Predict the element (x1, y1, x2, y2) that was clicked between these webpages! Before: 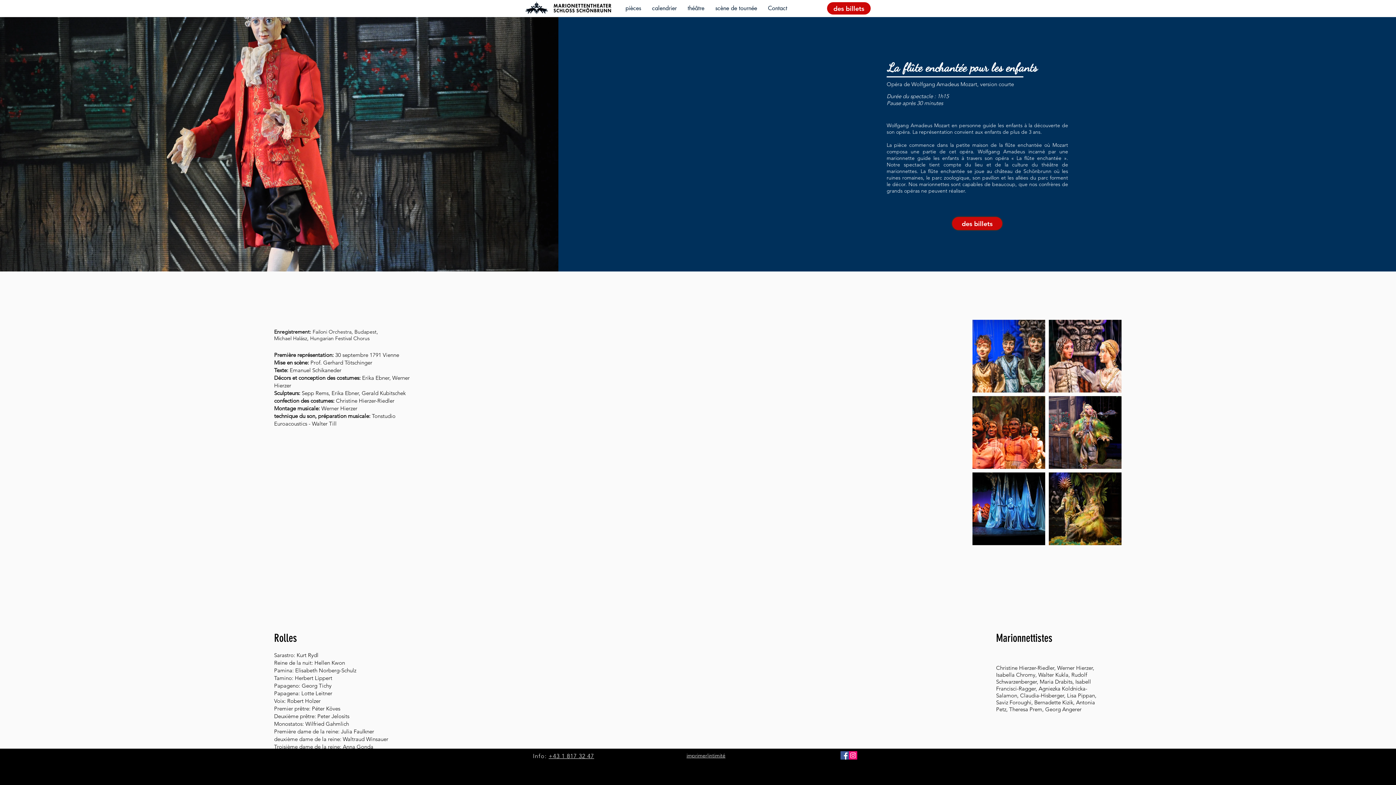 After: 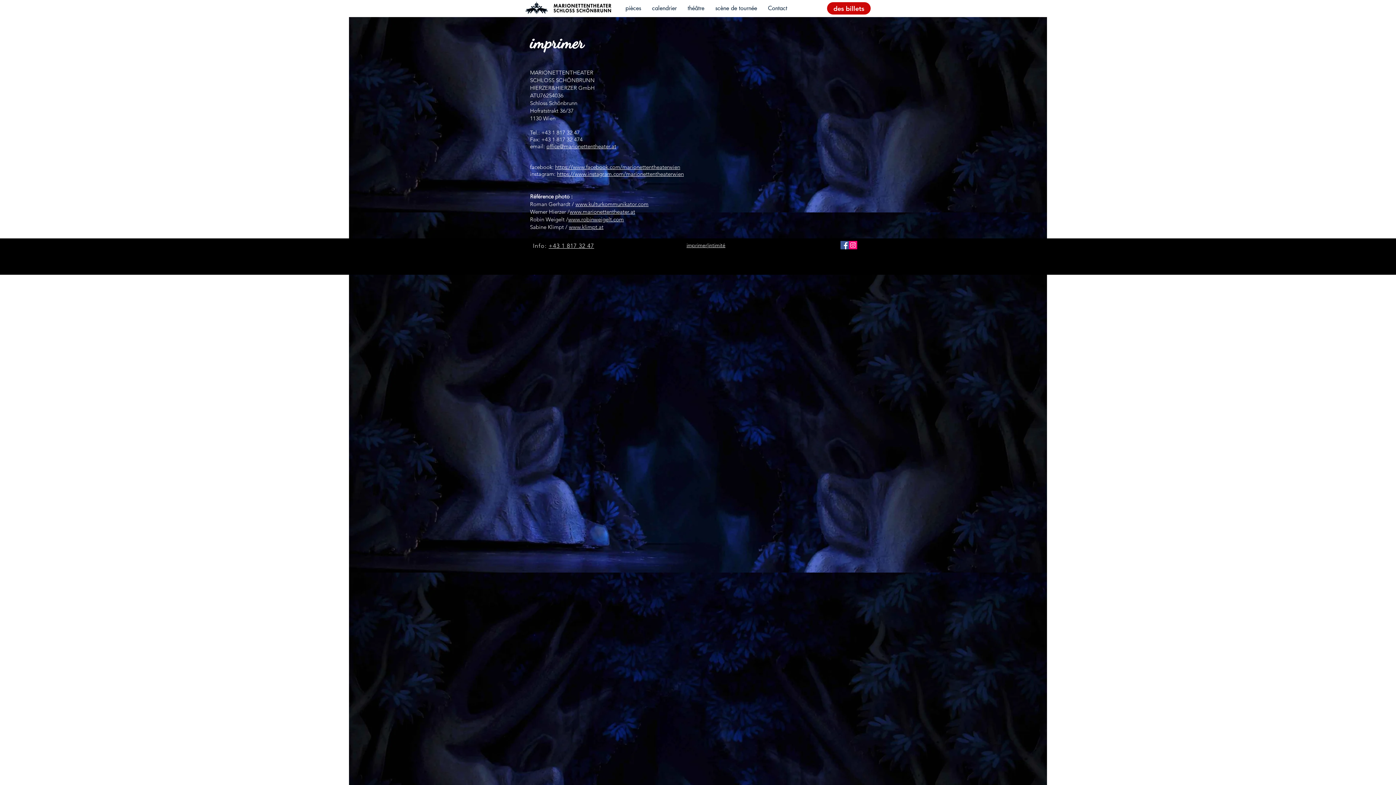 Action: label: imprimer bbox: (686, 752, 707, 759)